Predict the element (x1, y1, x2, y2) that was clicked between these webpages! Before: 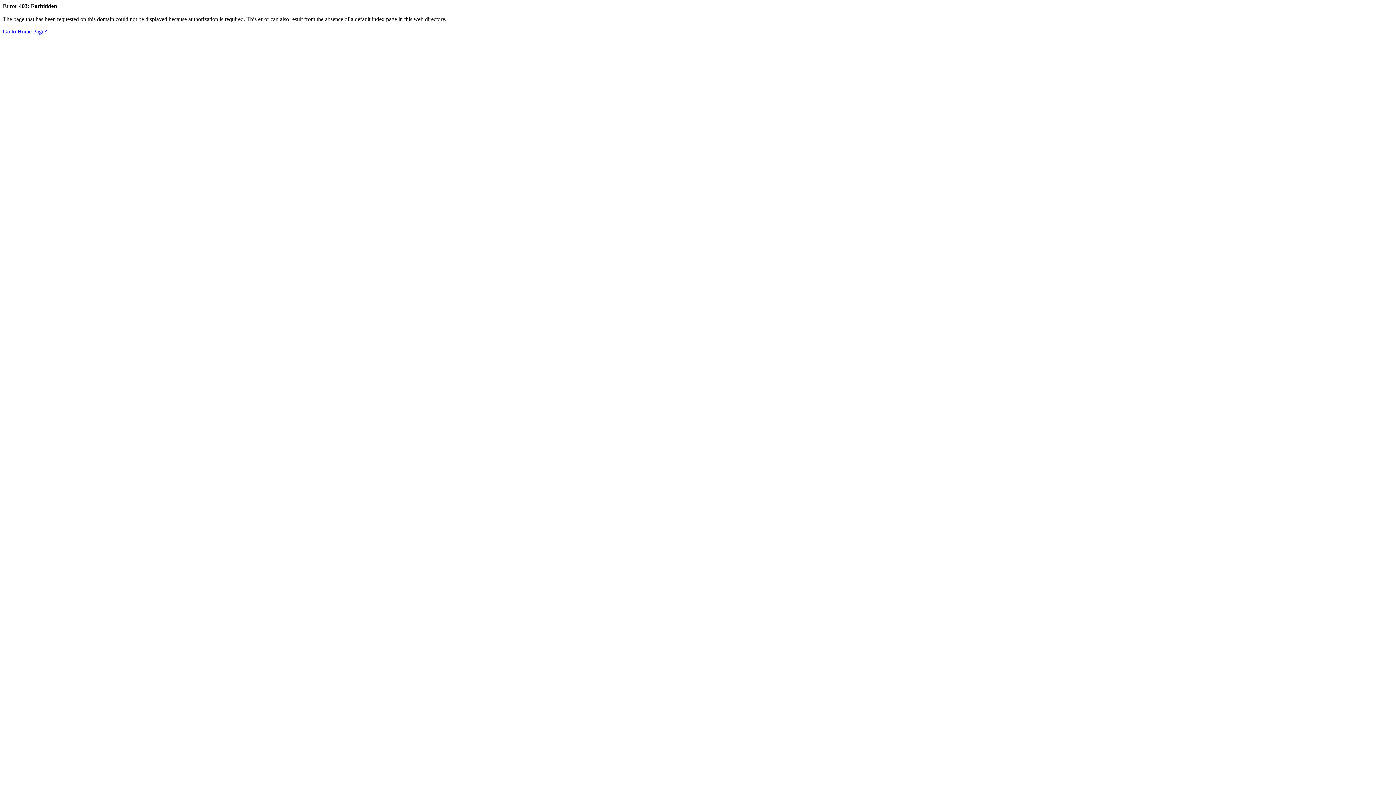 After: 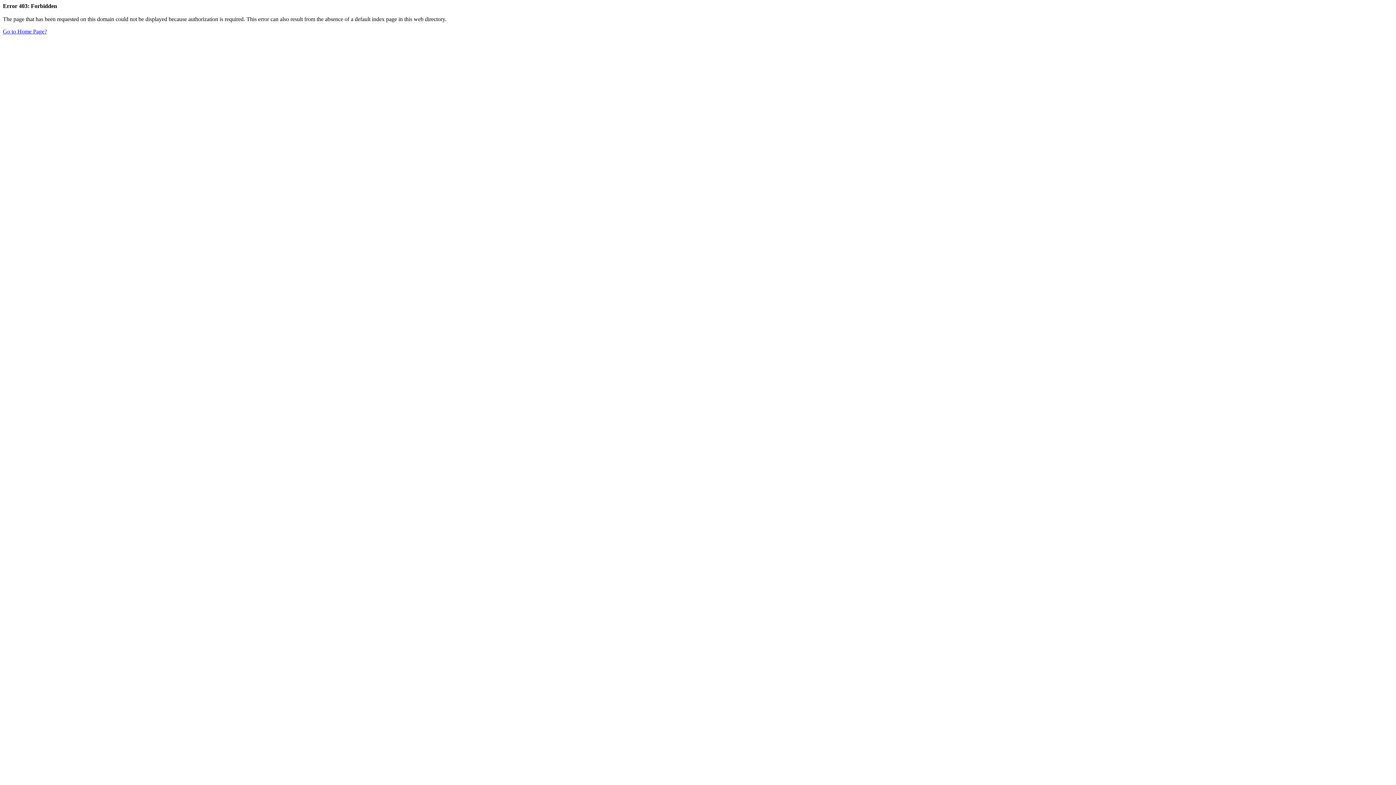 Action: label: Go to Home Page? bbox: (2, 28, 46, 34)